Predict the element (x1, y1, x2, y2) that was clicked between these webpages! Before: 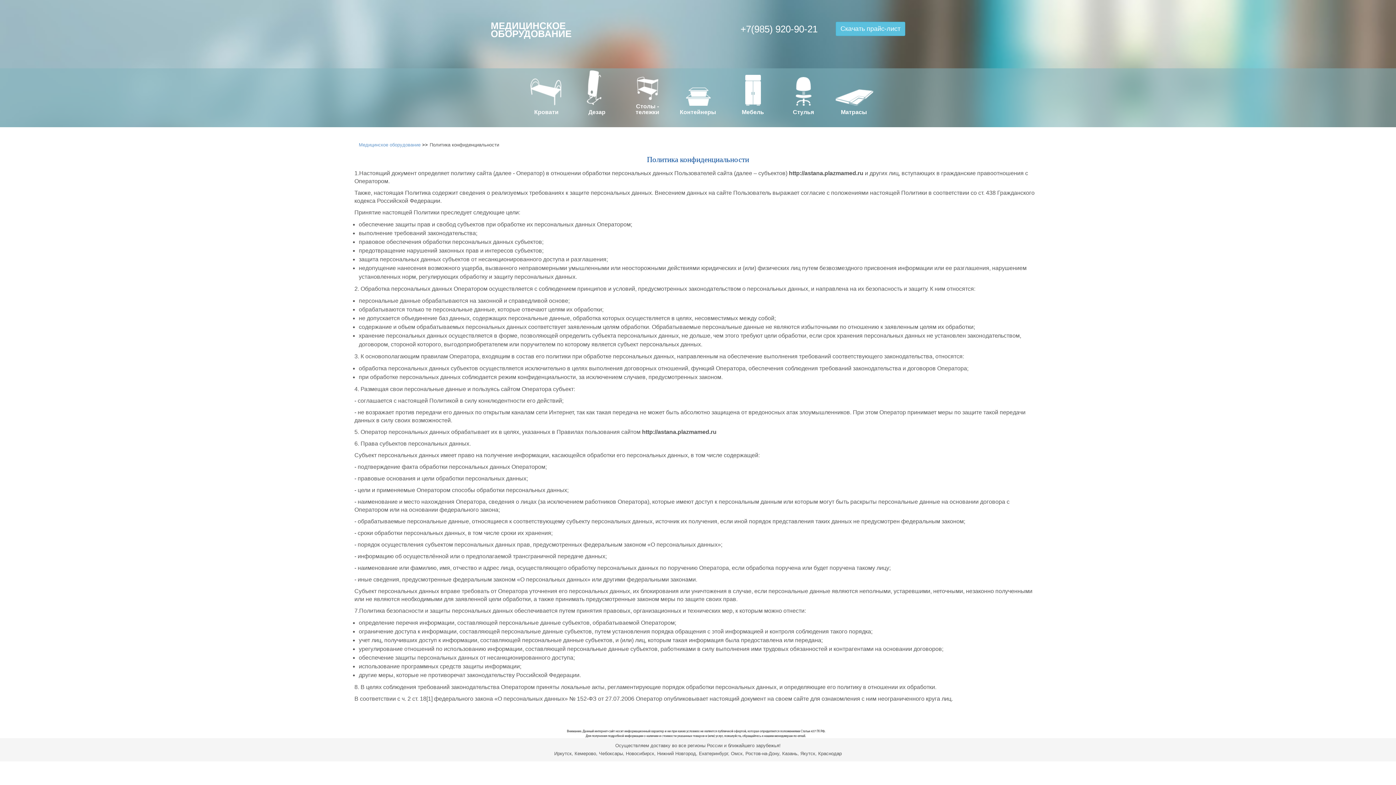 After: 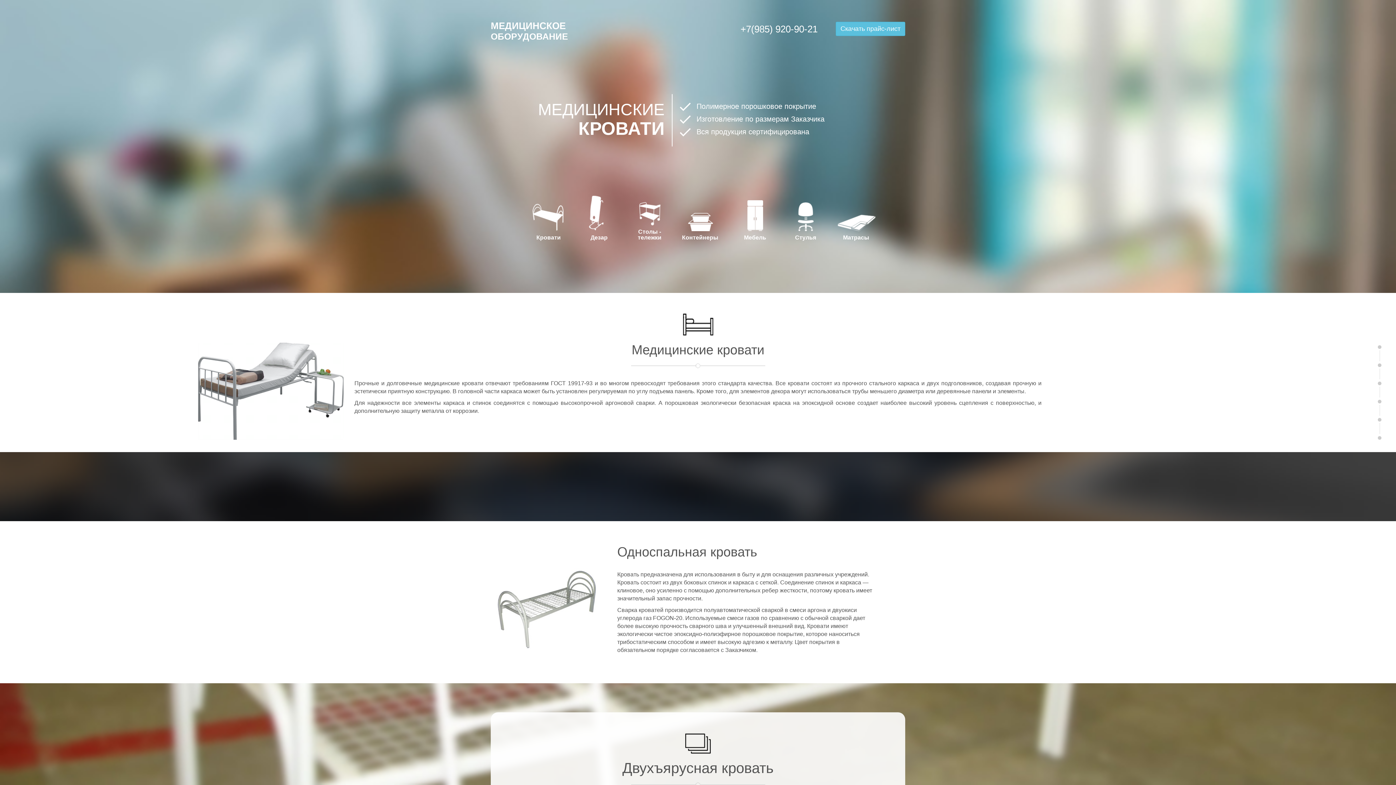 Action: bbox: (358, 142, 428, 147) label: Медицинское оборудование